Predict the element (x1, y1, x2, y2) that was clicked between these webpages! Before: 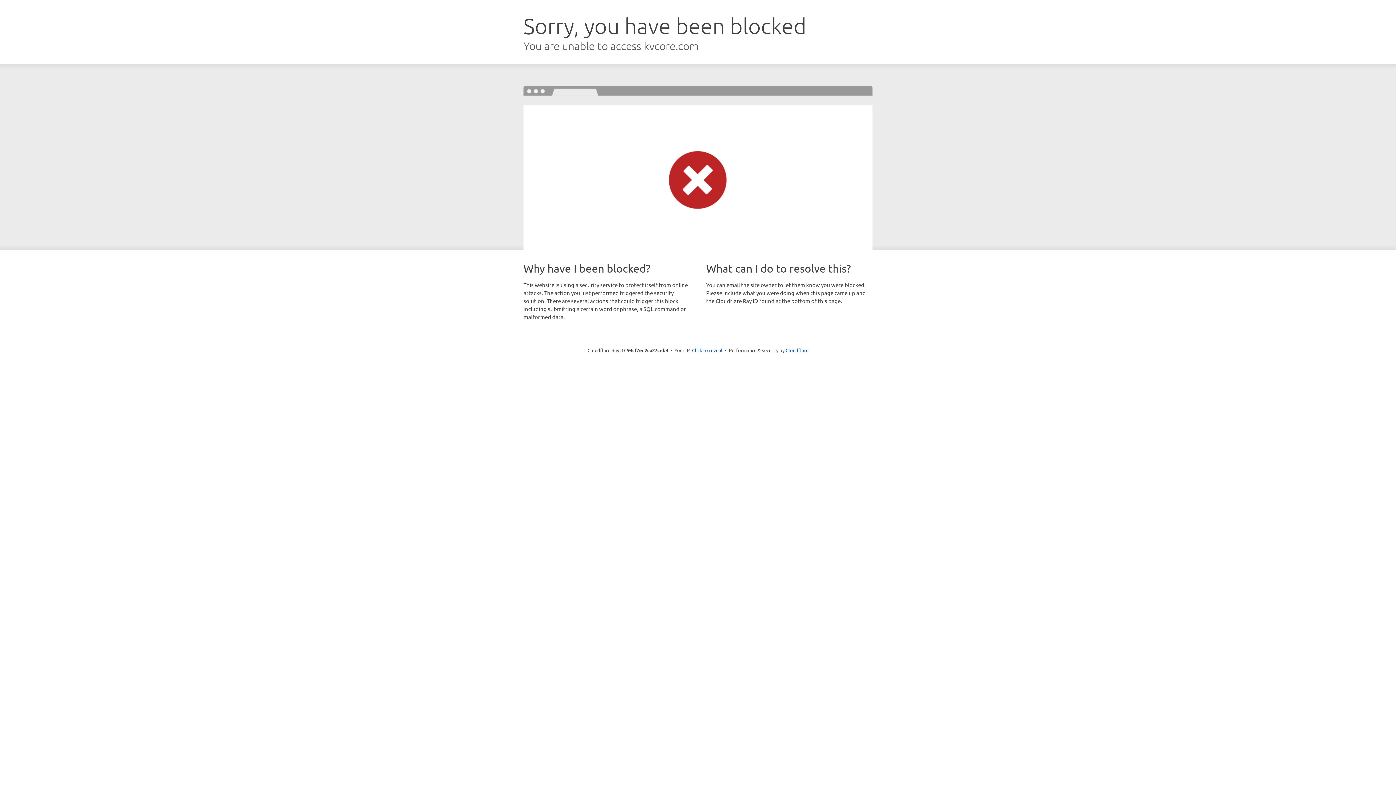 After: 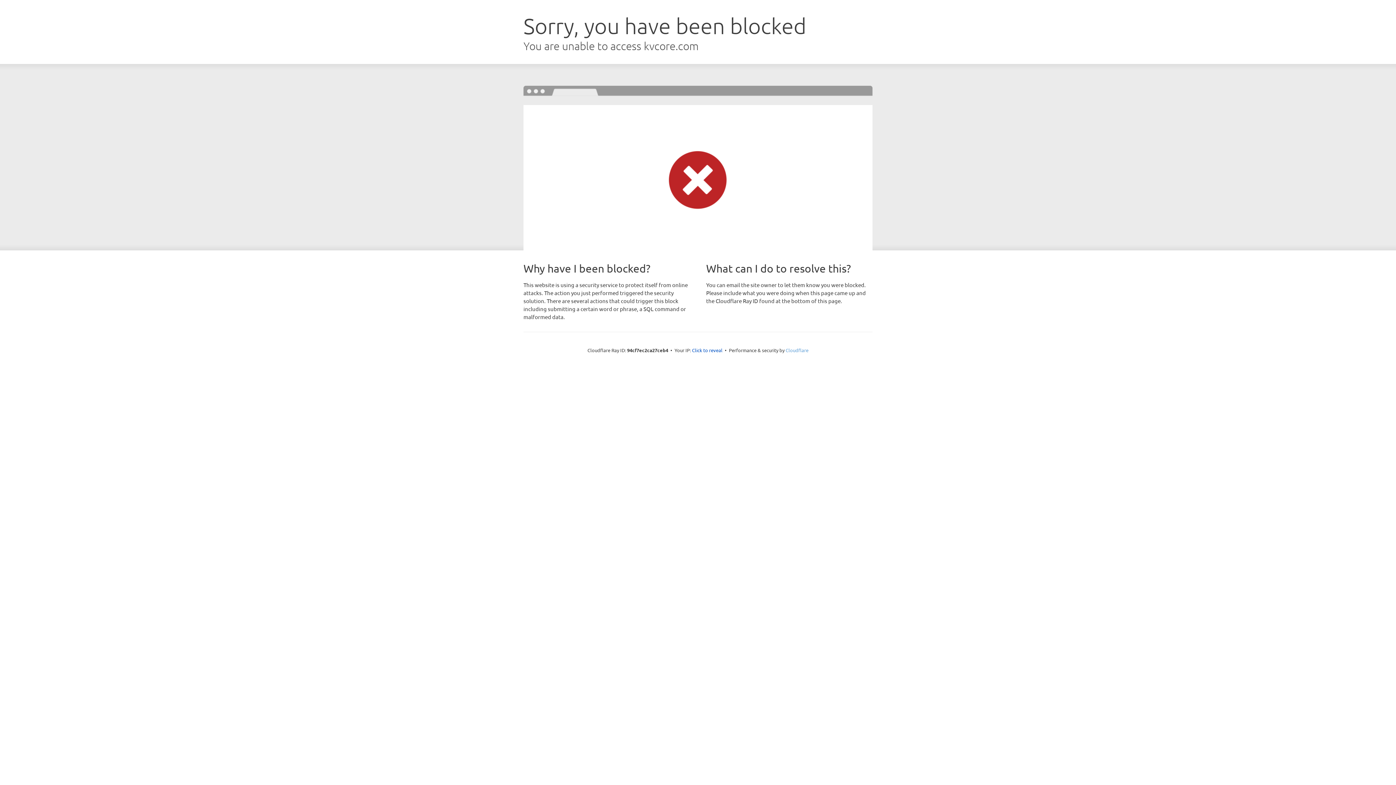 Action: bbox: (785, 347, 808, 353) label: Cloudflare